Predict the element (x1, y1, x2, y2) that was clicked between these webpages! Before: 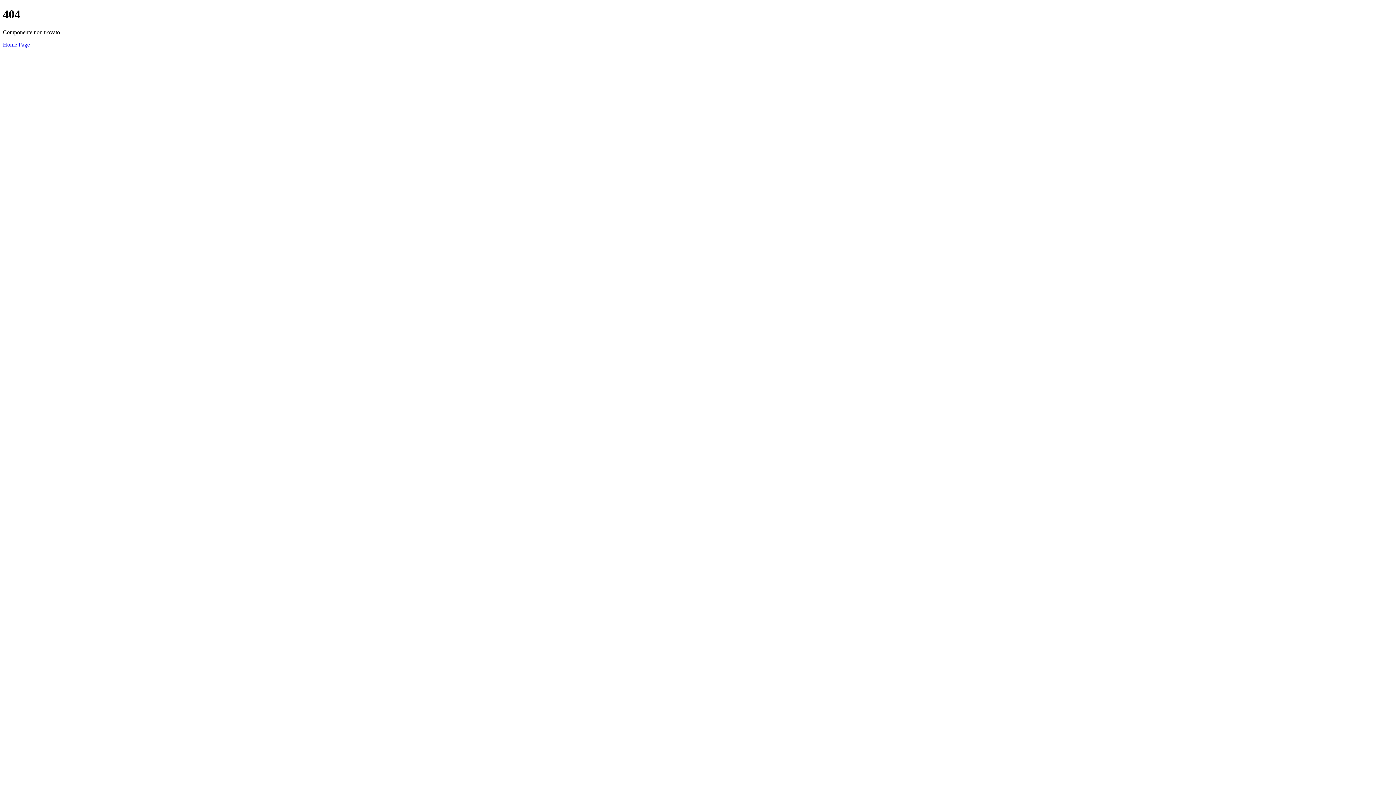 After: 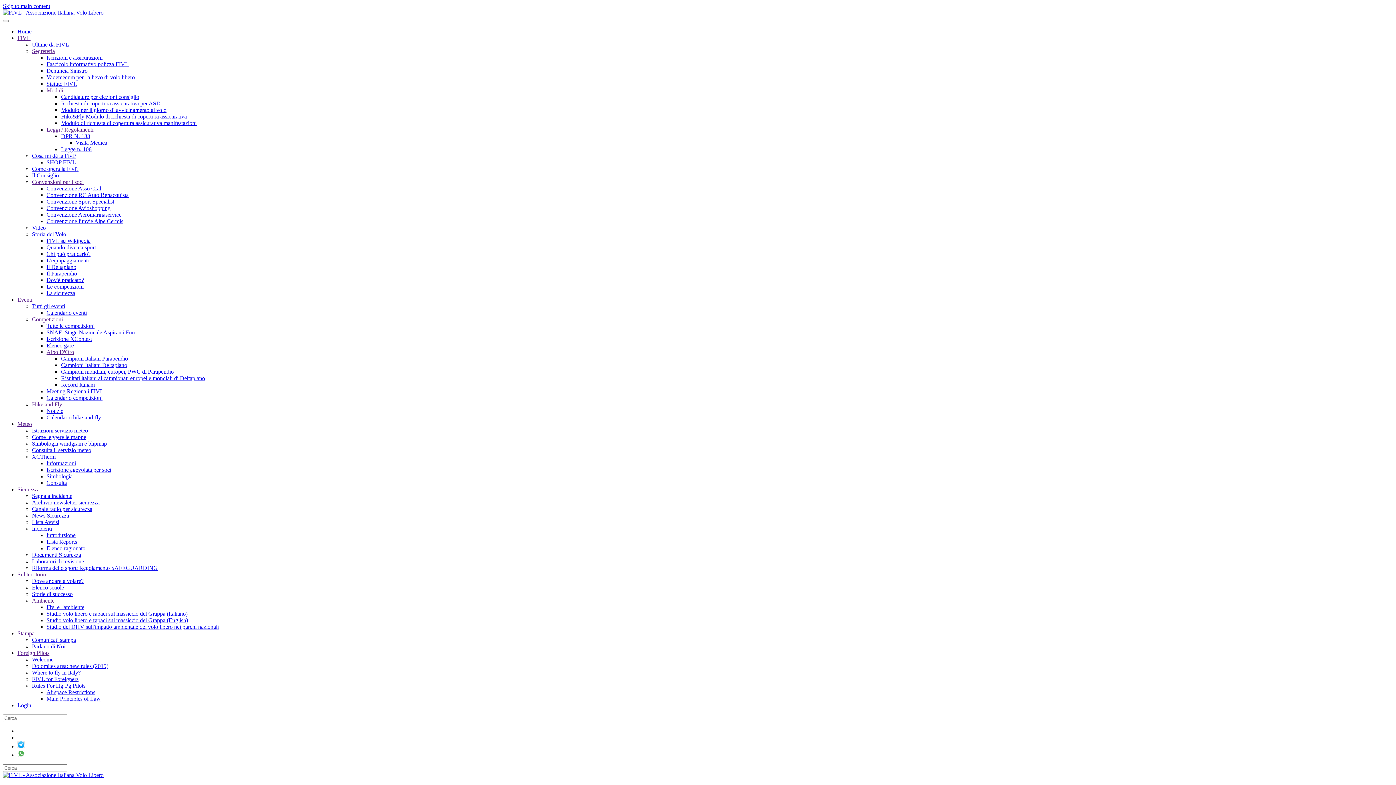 Action: label: Home Page bbox: (2, 41, 29, 47)